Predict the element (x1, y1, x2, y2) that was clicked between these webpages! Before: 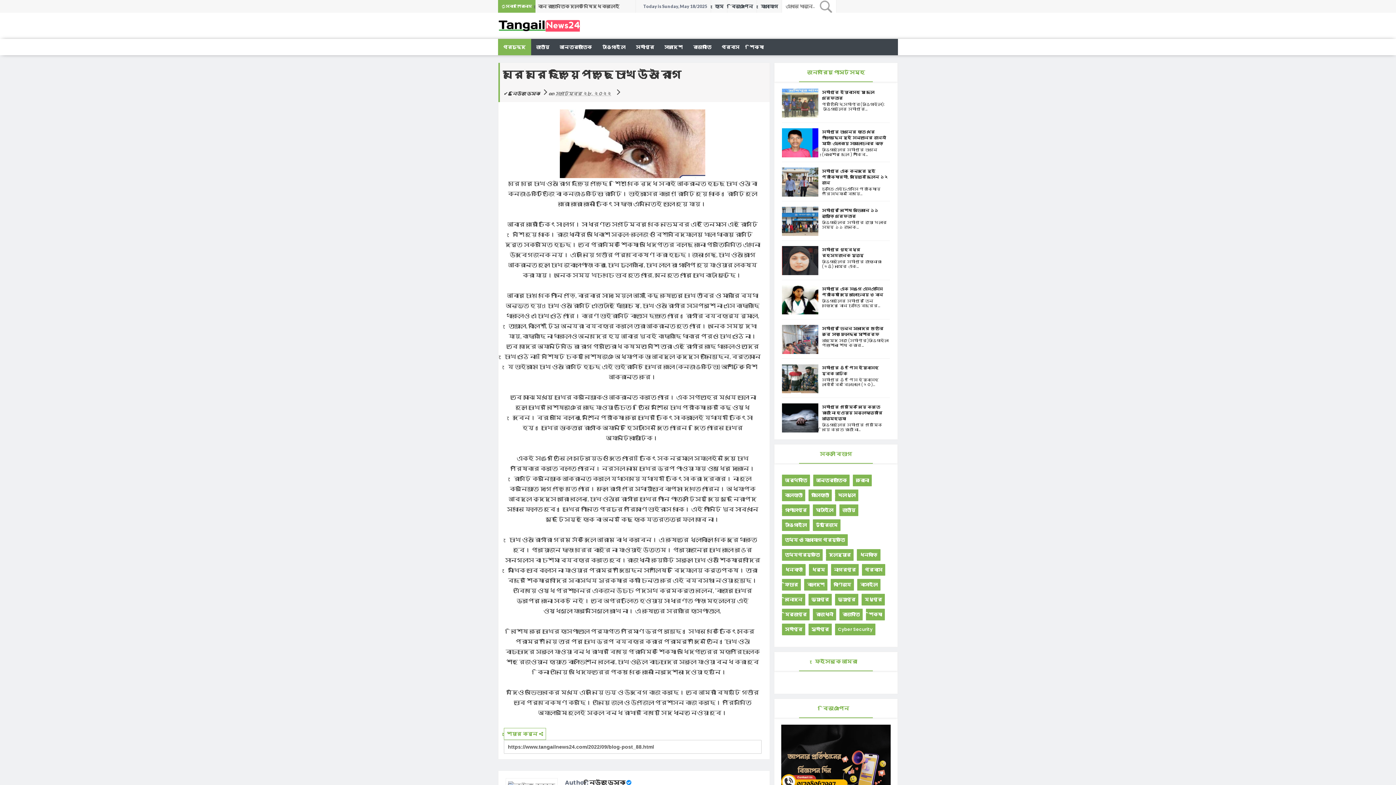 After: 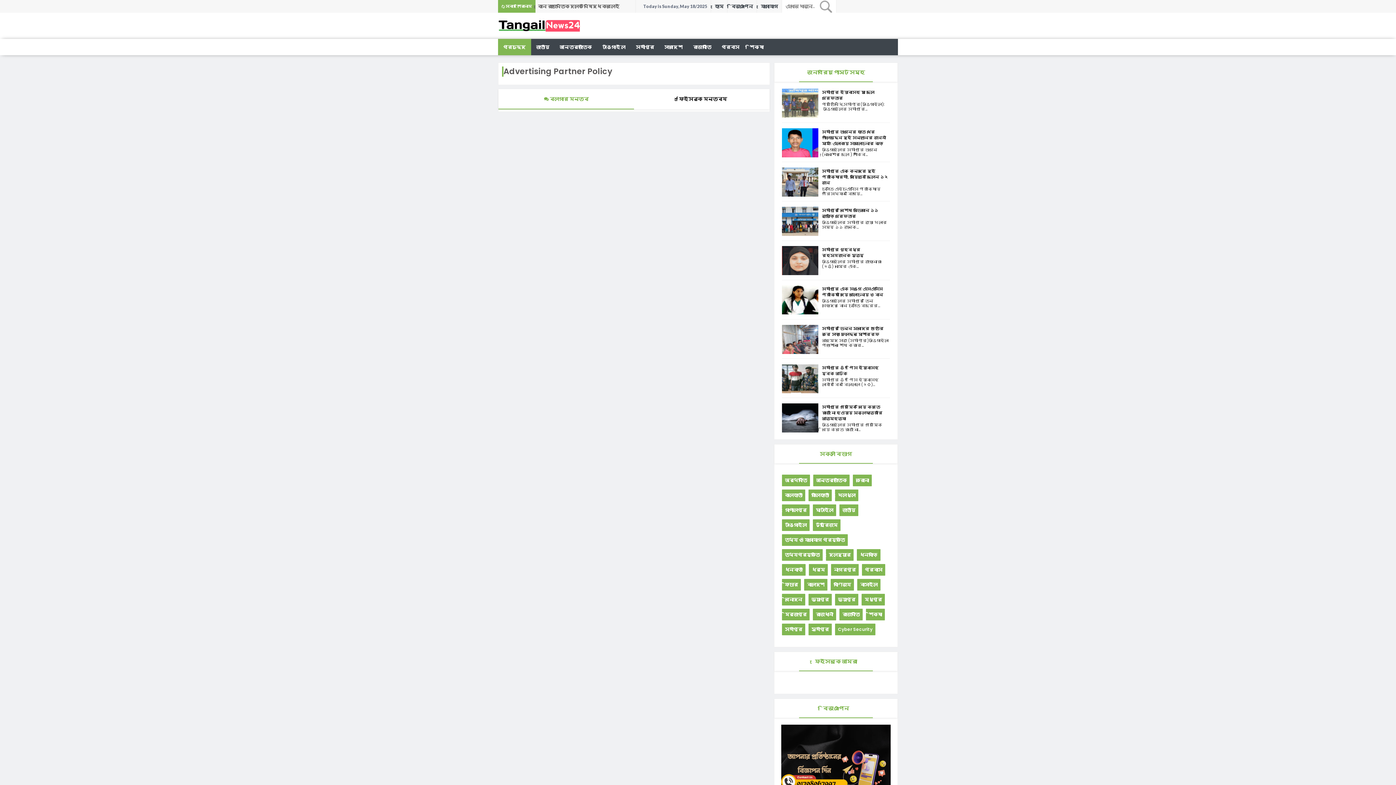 Action: bbox: (731, 0, 753, 12) label: বিজ্ঞাপন